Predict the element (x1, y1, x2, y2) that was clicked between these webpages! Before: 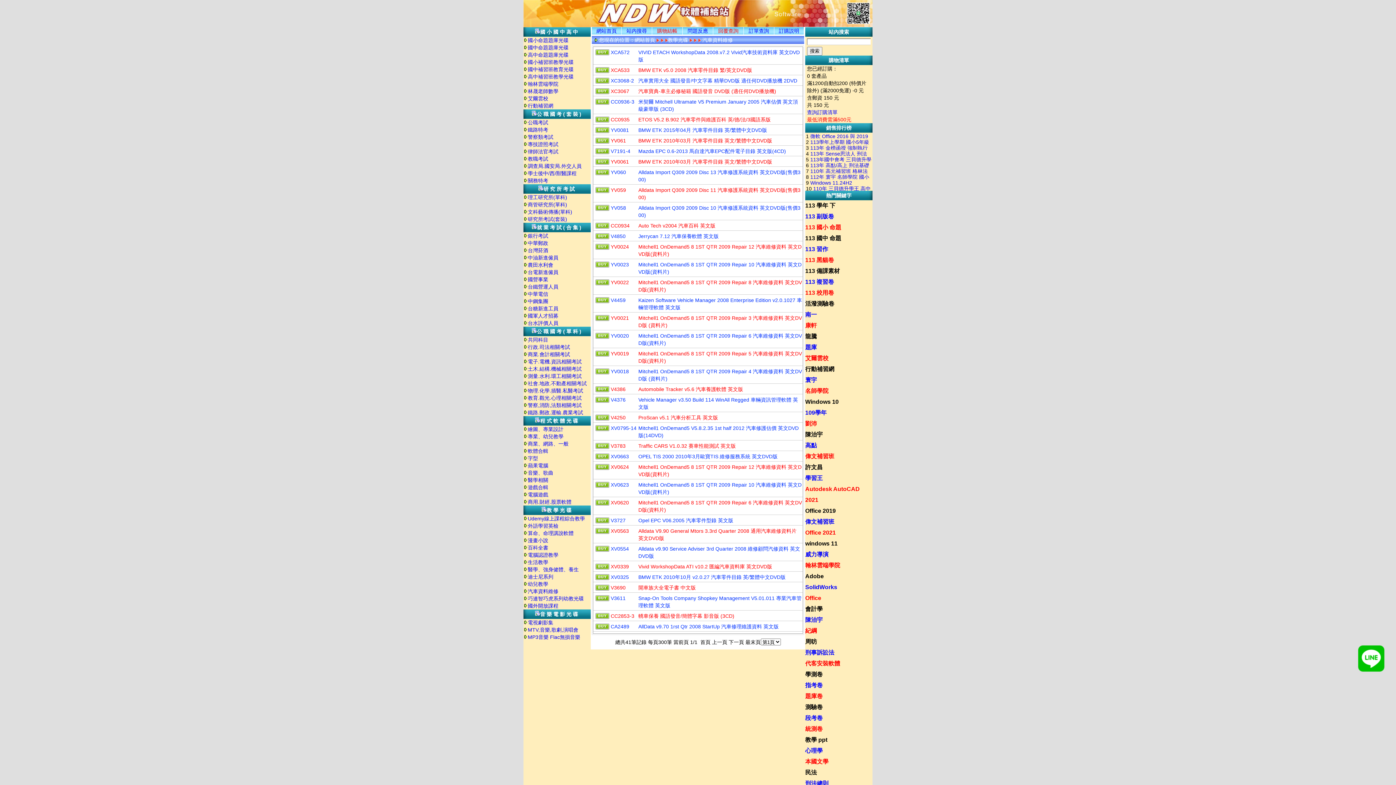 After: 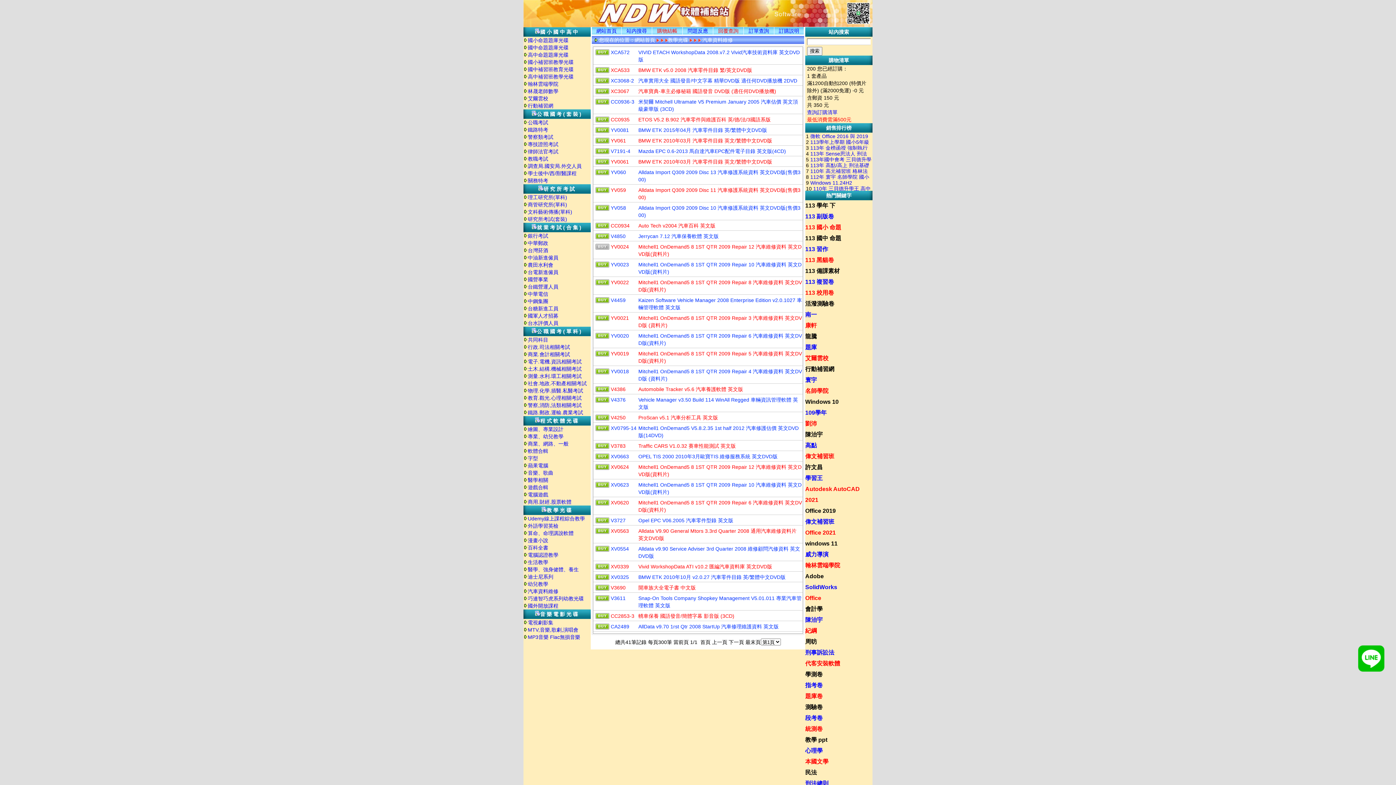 Action: bbox: (595, 245, 609, 250)